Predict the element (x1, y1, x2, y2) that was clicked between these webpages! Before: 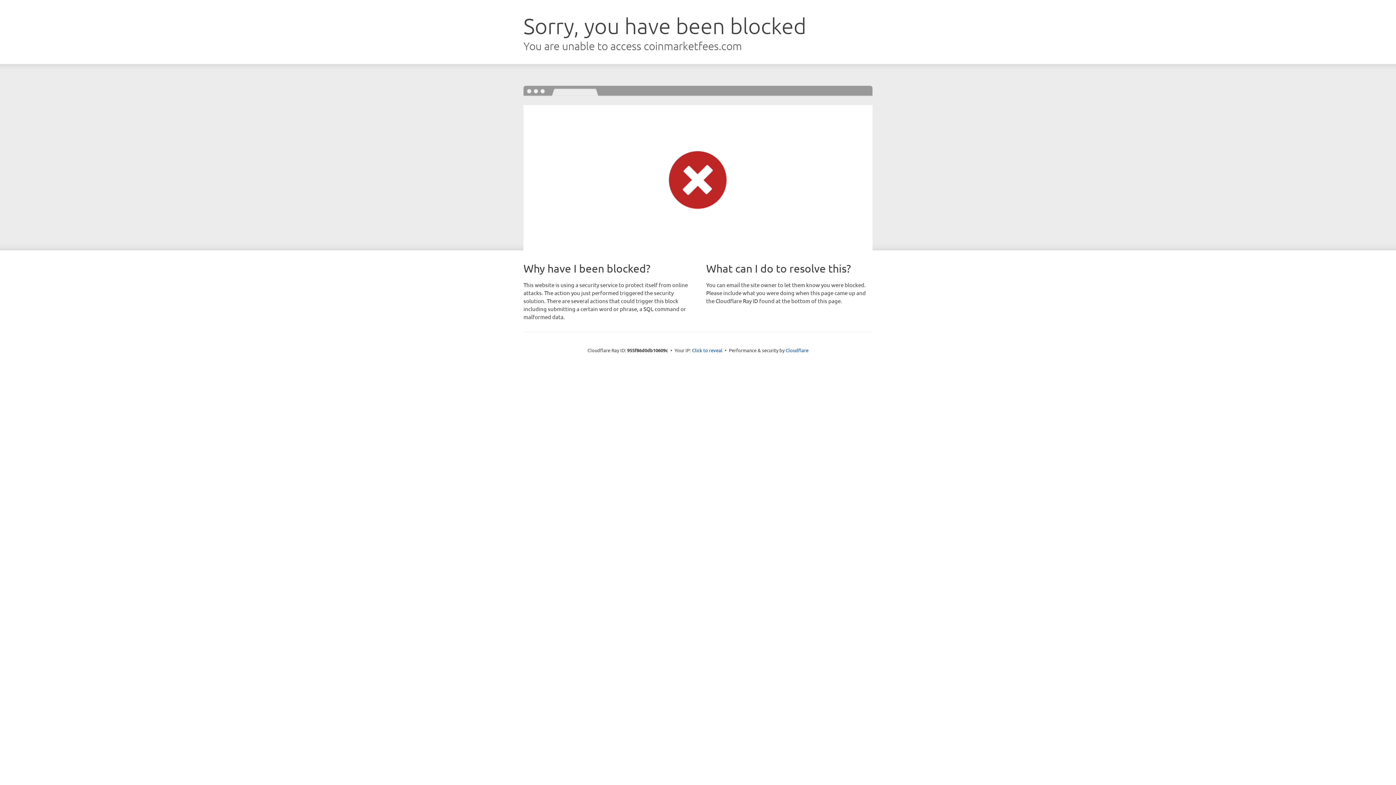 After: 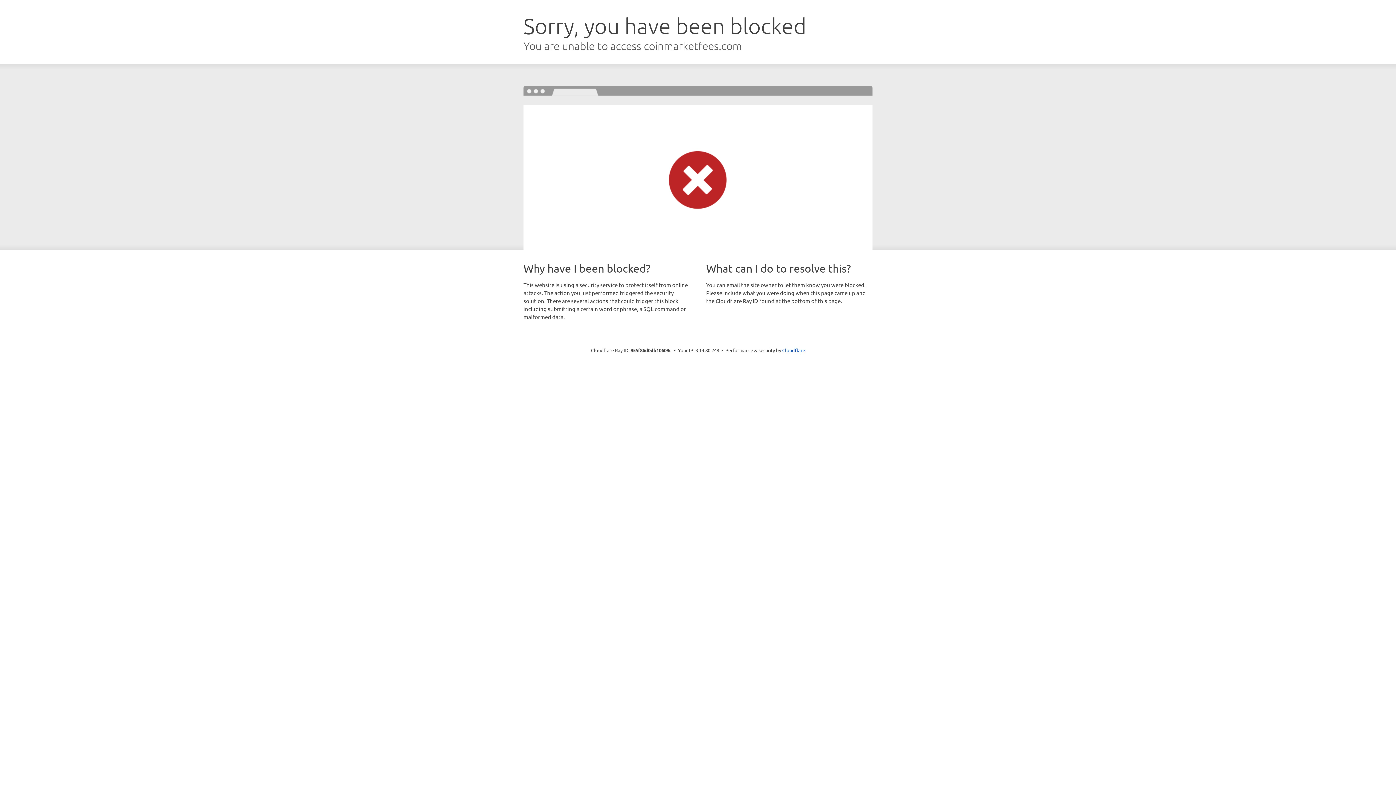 Action: bbox: (692, 346, 722, 353) label: Click to reveal